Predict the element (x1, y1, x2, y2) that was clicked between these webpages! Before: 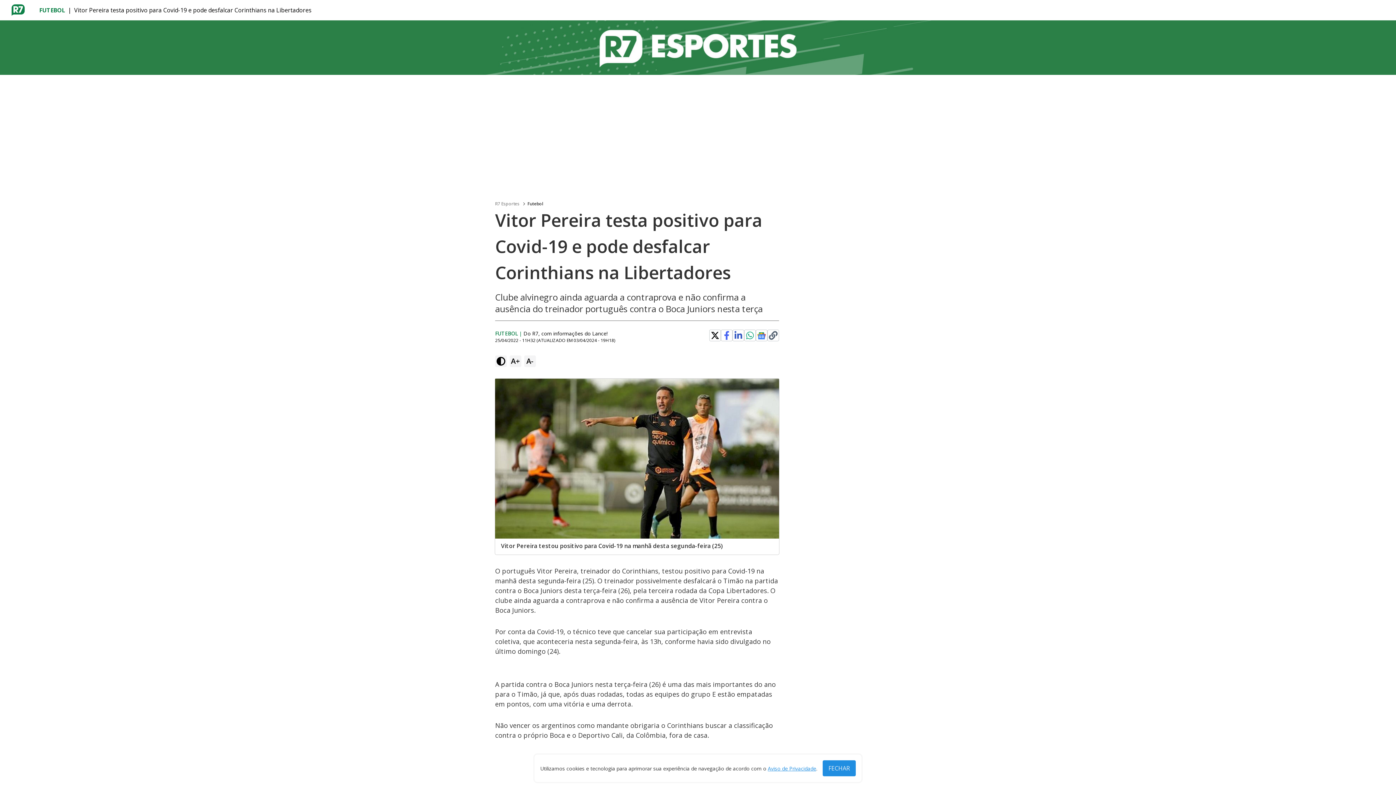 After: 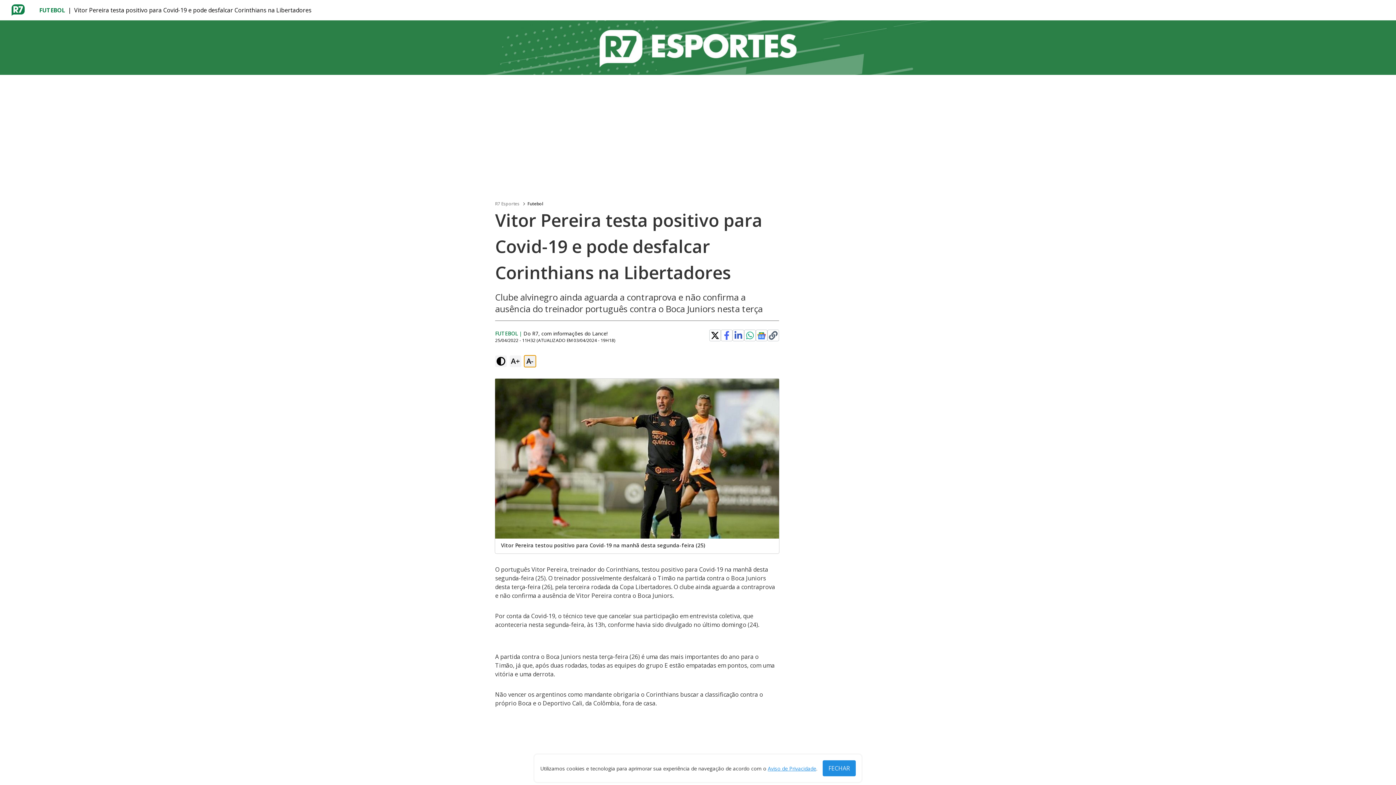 Action: bbox: (524, 355, 536, 367) label: A-